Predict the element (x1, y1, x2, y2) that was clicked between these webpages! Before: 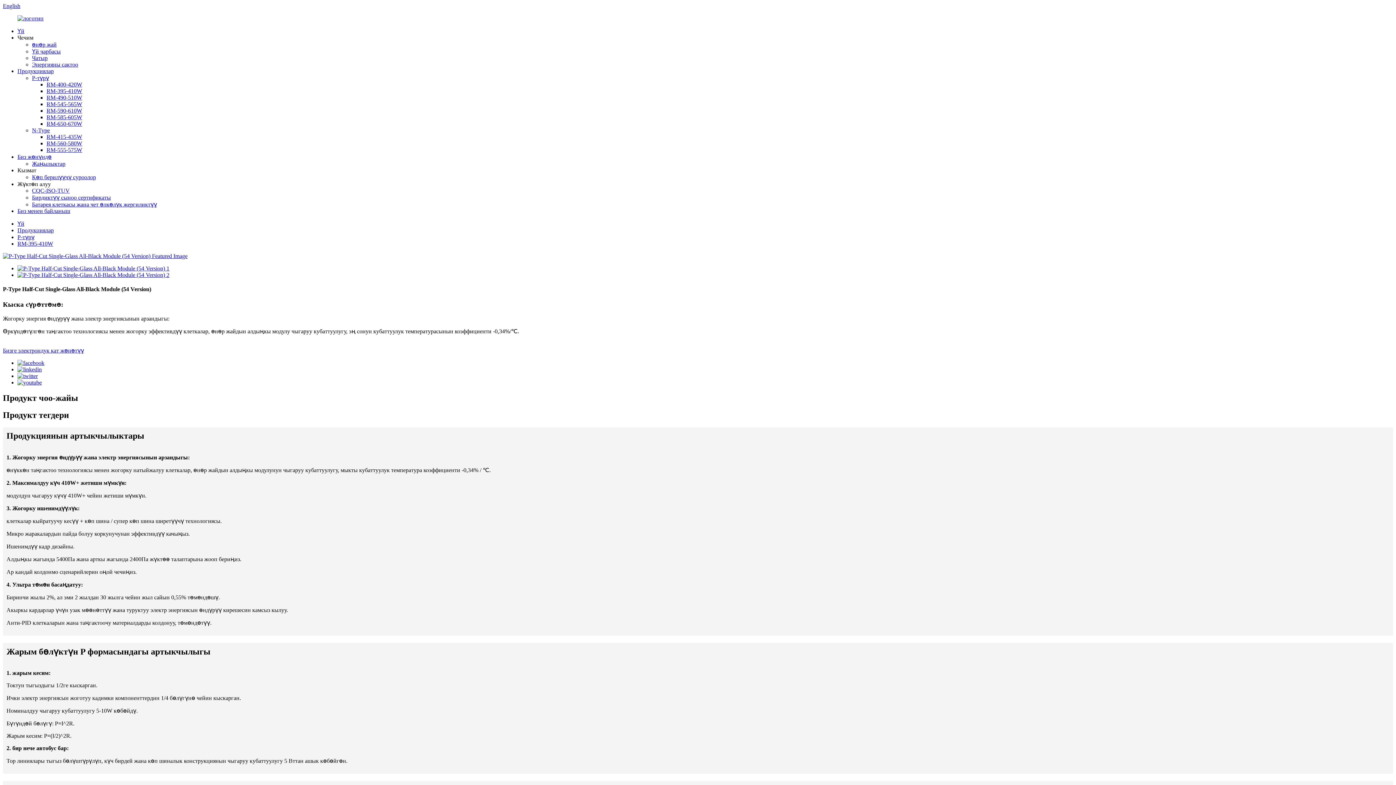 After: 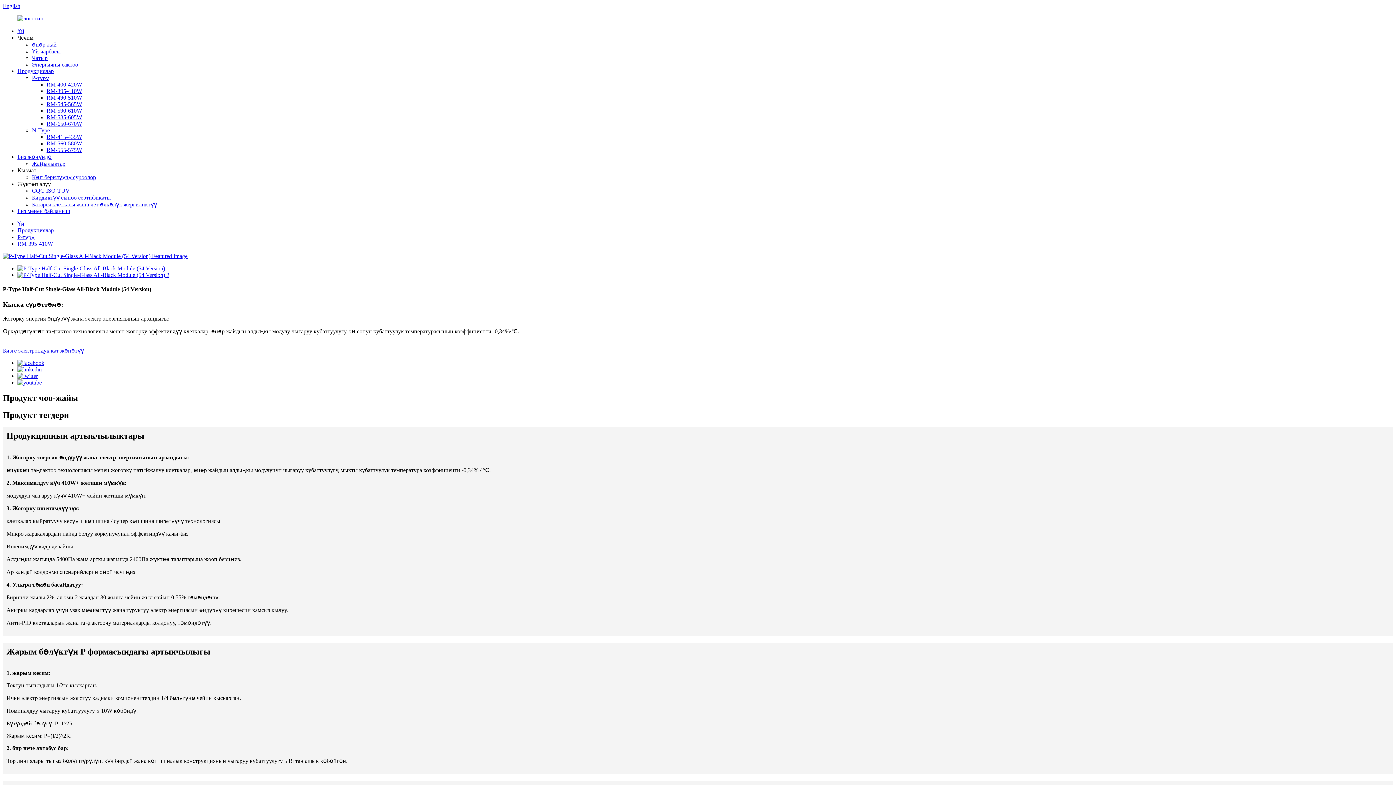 Action: bbox: (17, 366, 41, 372)